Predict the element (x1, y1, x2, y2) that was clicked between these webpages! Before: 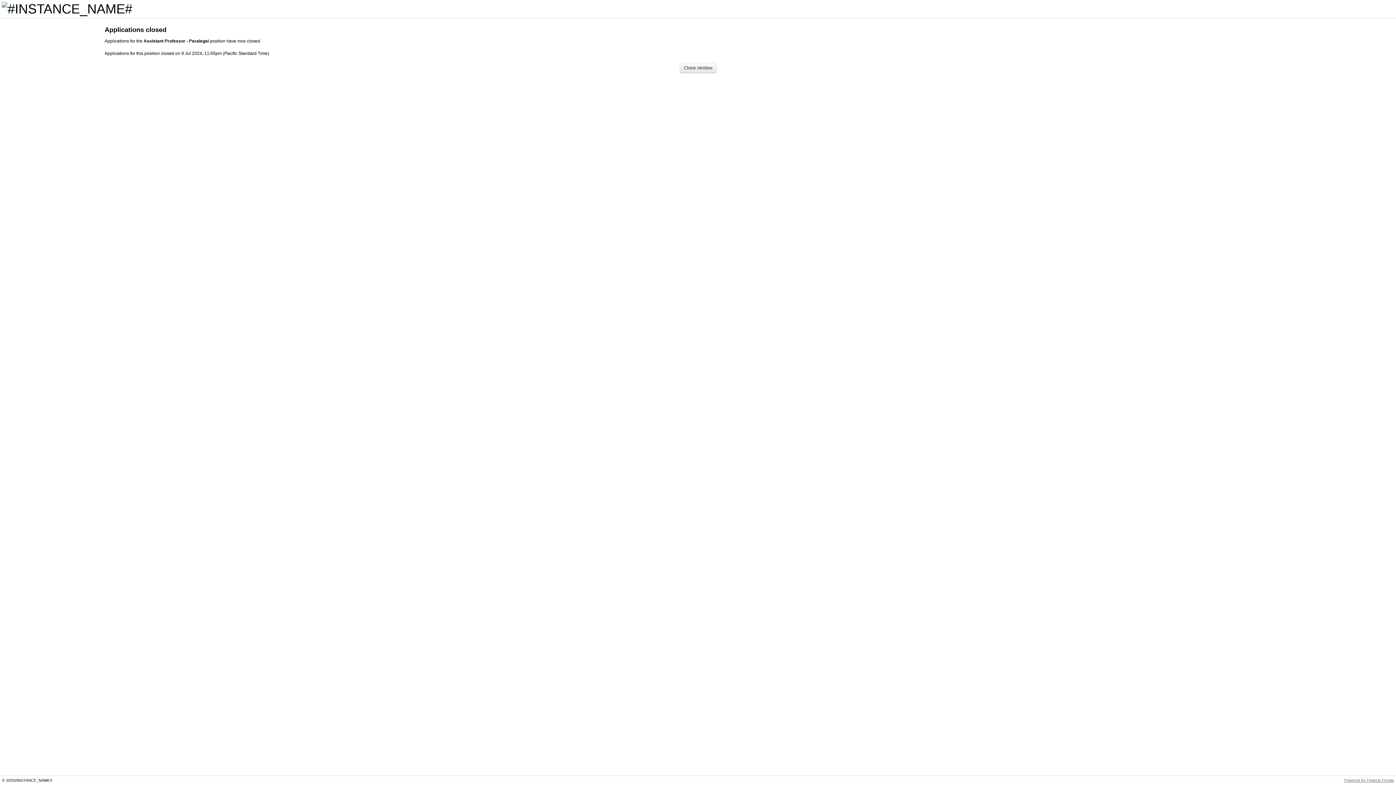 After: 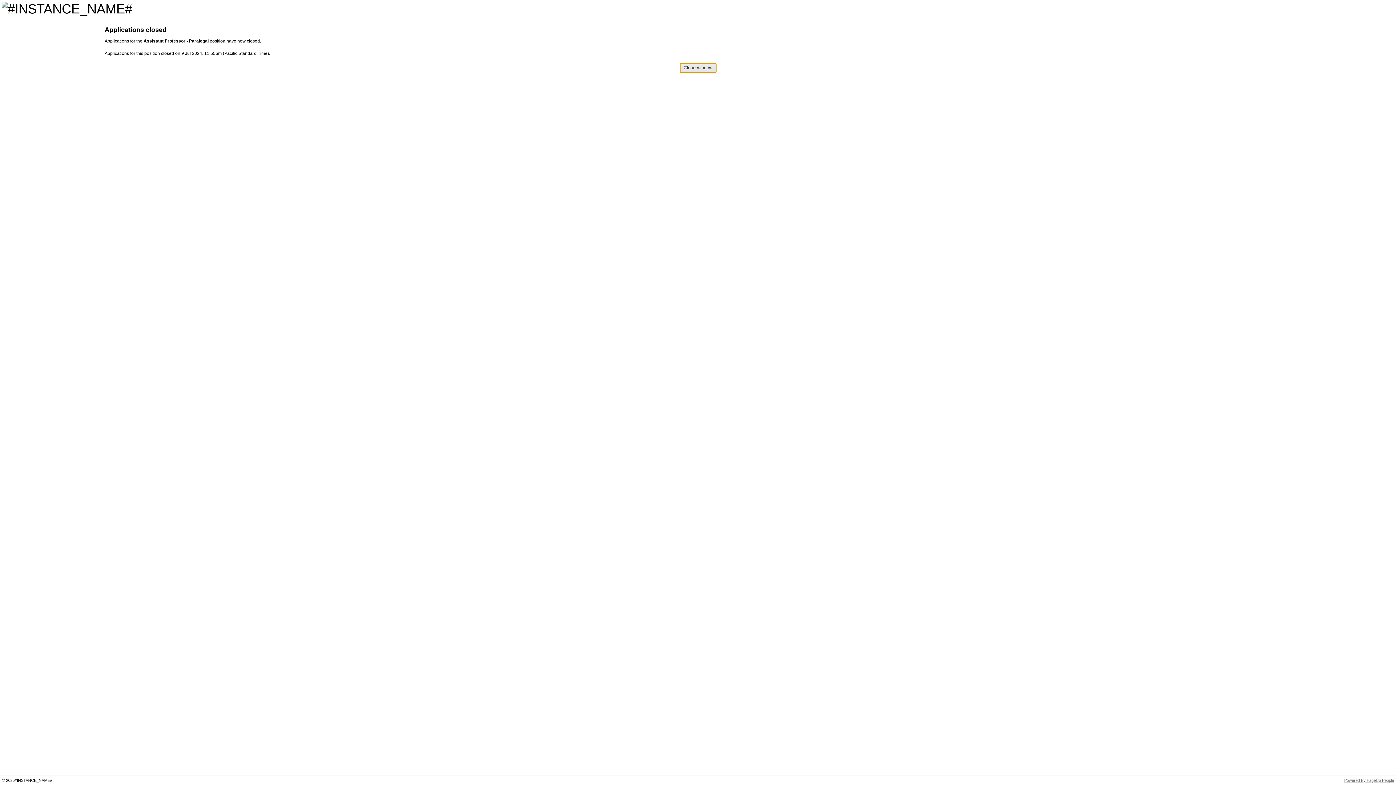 Action: label: Close window bbox: (679, 62, 716, 73)